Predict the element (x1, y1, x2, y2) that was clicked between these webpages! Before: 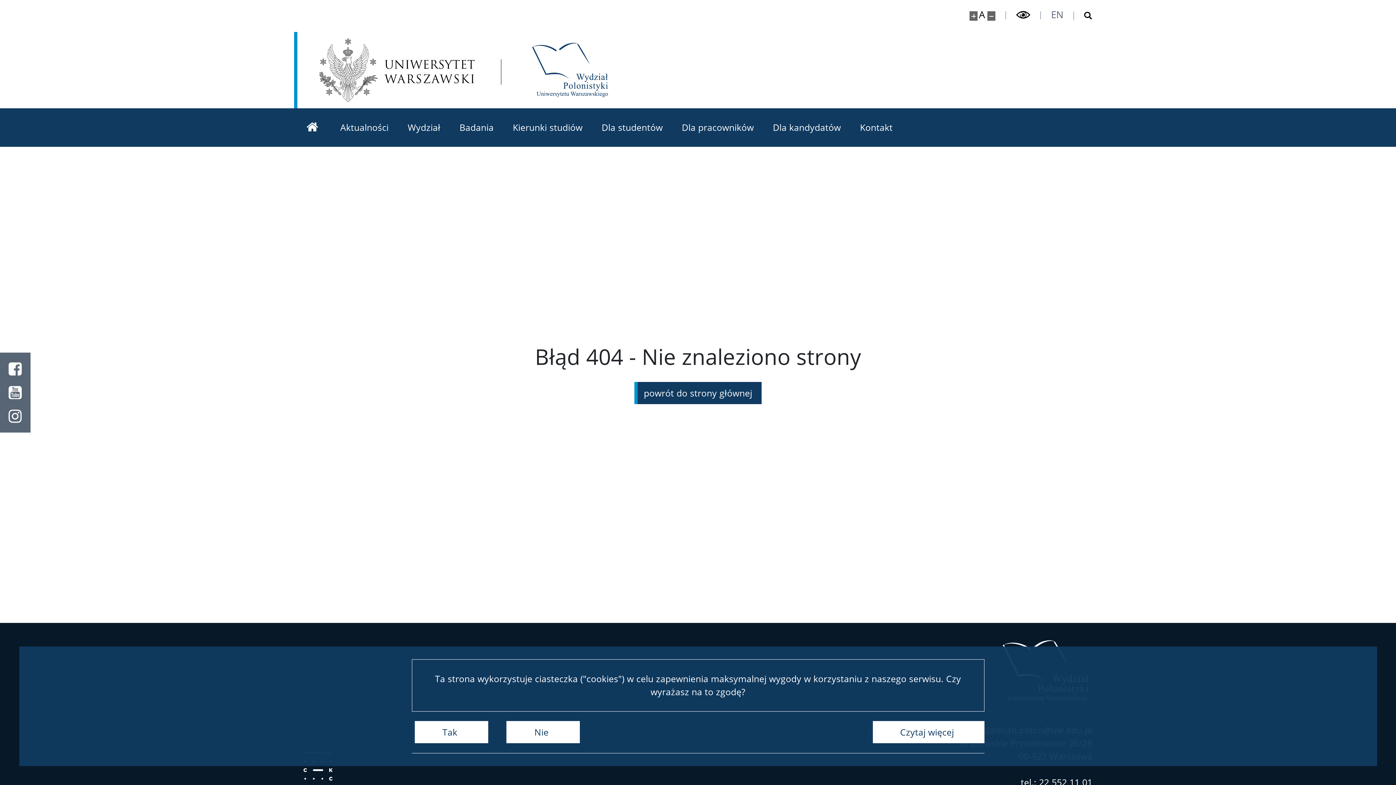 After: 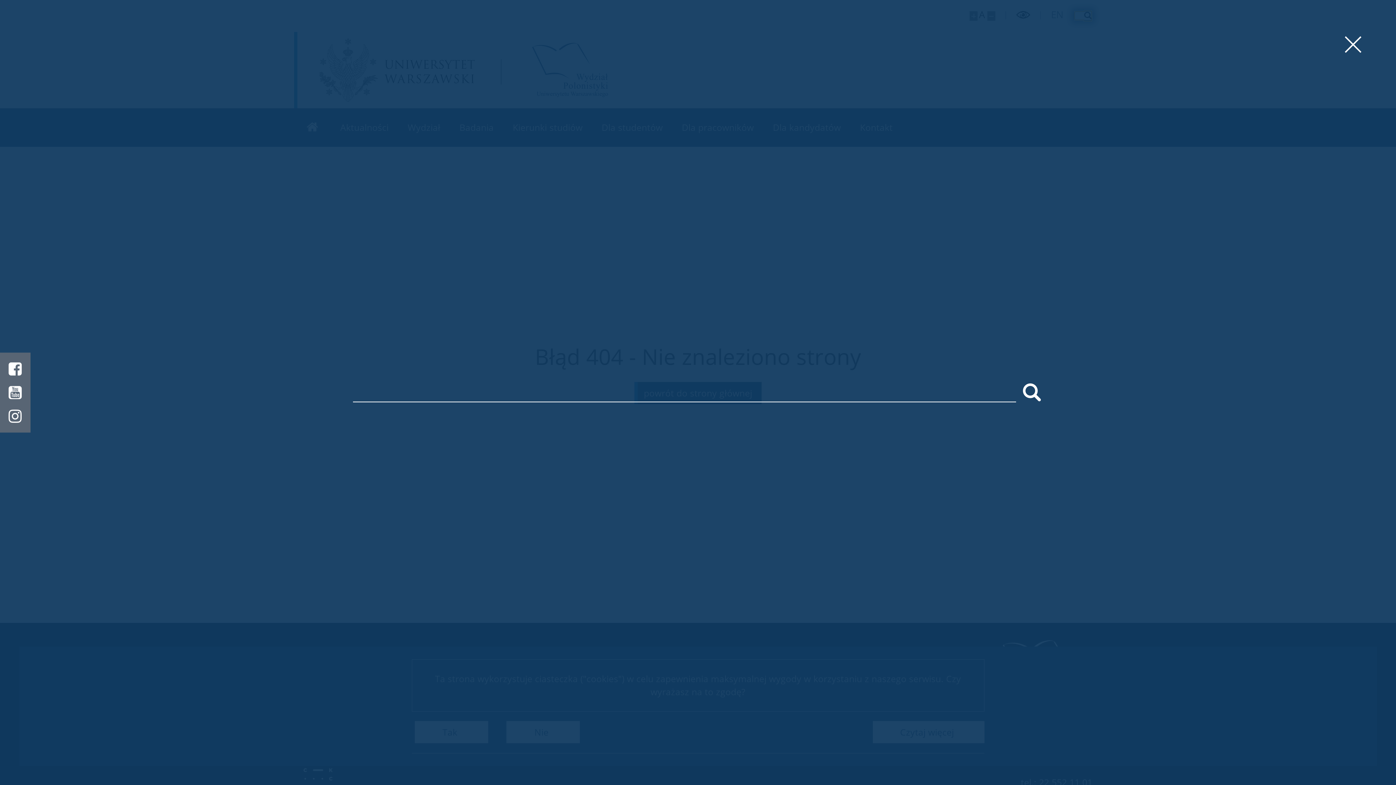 Action: label: Otwórz wyszukiwarkę bbox: (1074, 11, 1092, 20)